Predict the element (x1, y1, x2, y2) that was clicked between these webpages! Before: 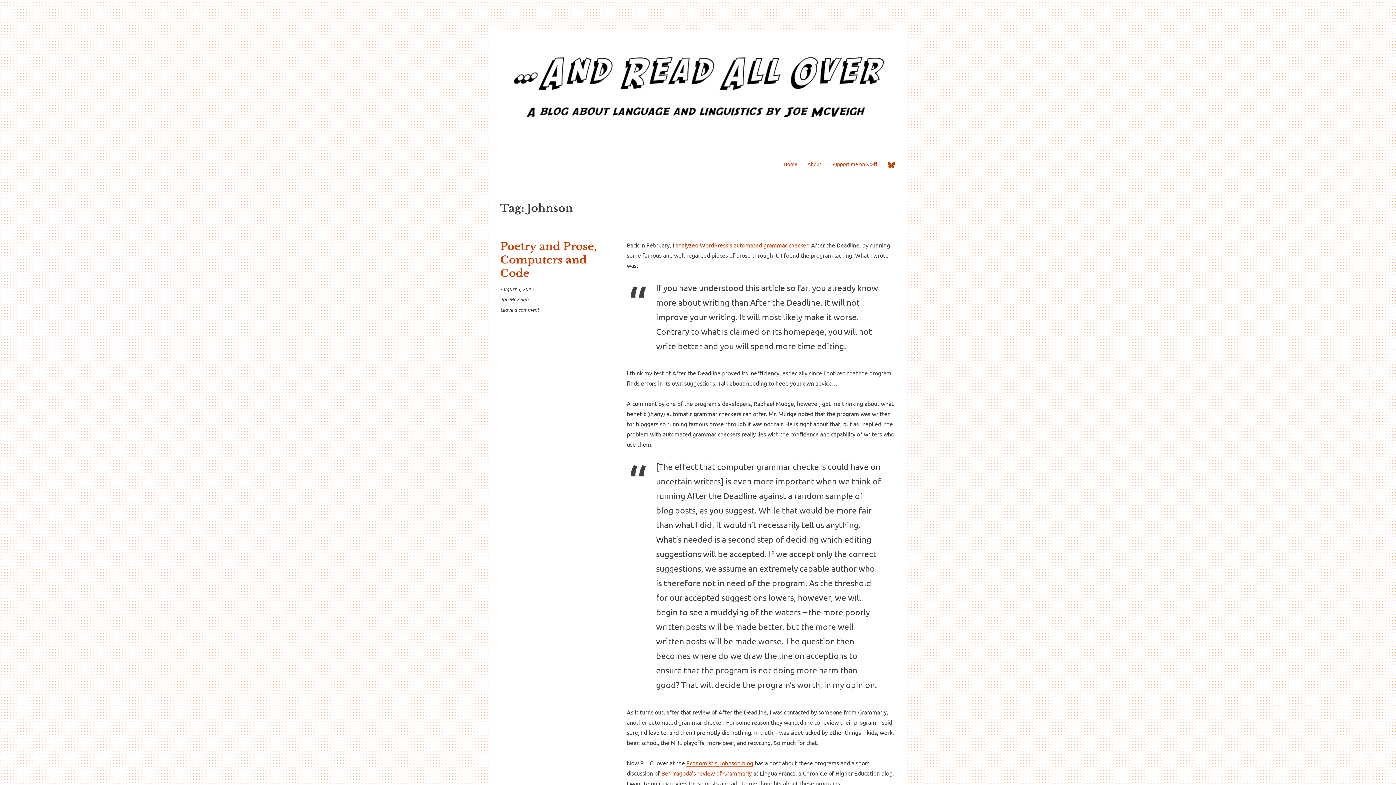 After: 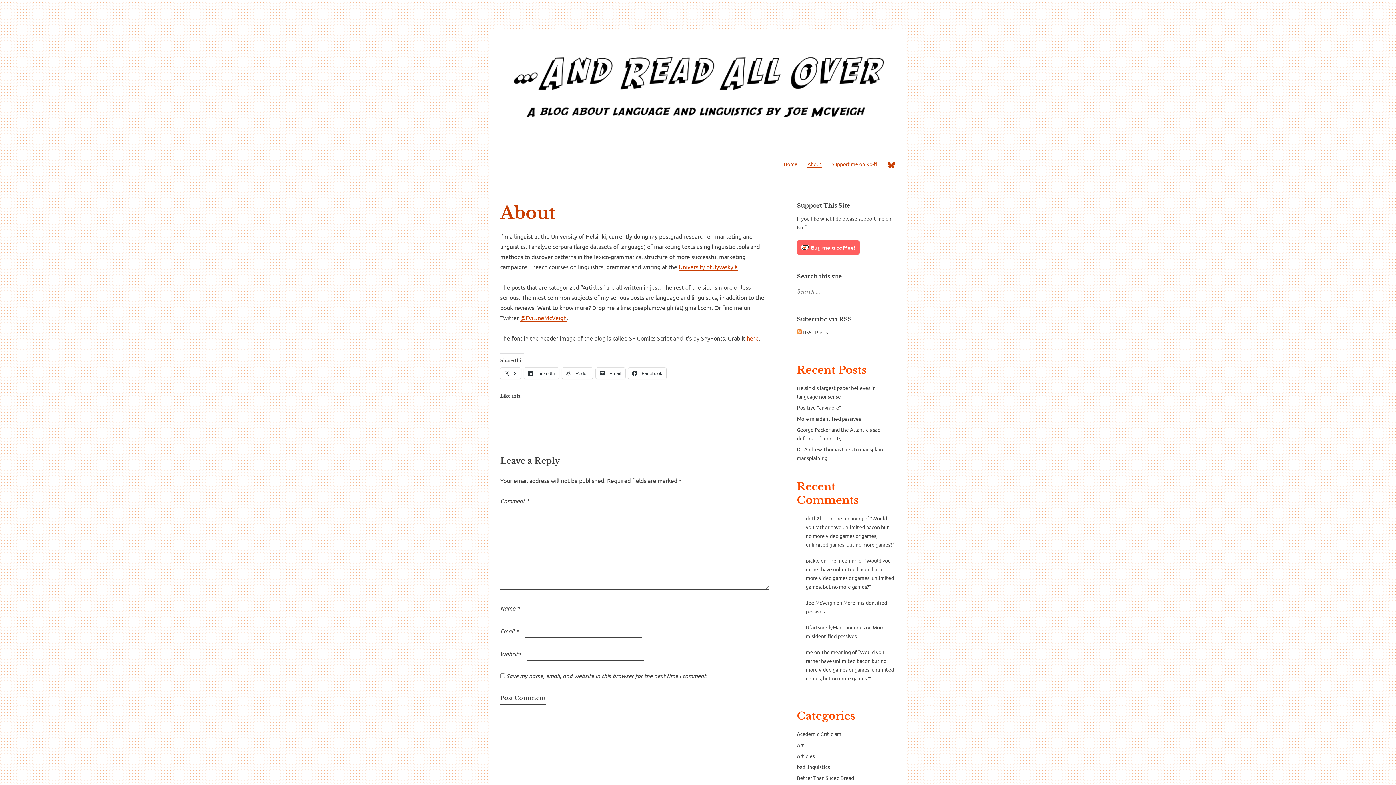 Action: label: About bbox: (807, 160, 821, 167)